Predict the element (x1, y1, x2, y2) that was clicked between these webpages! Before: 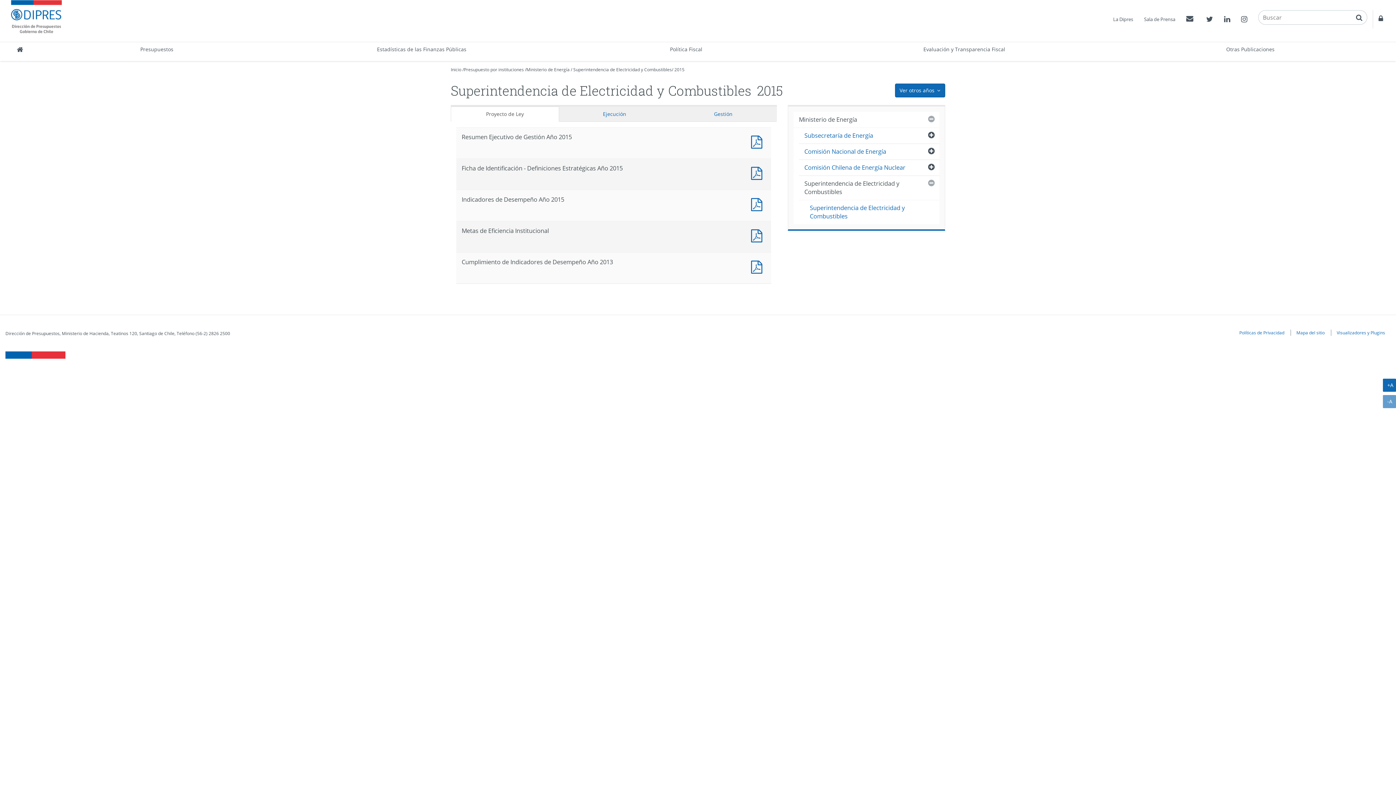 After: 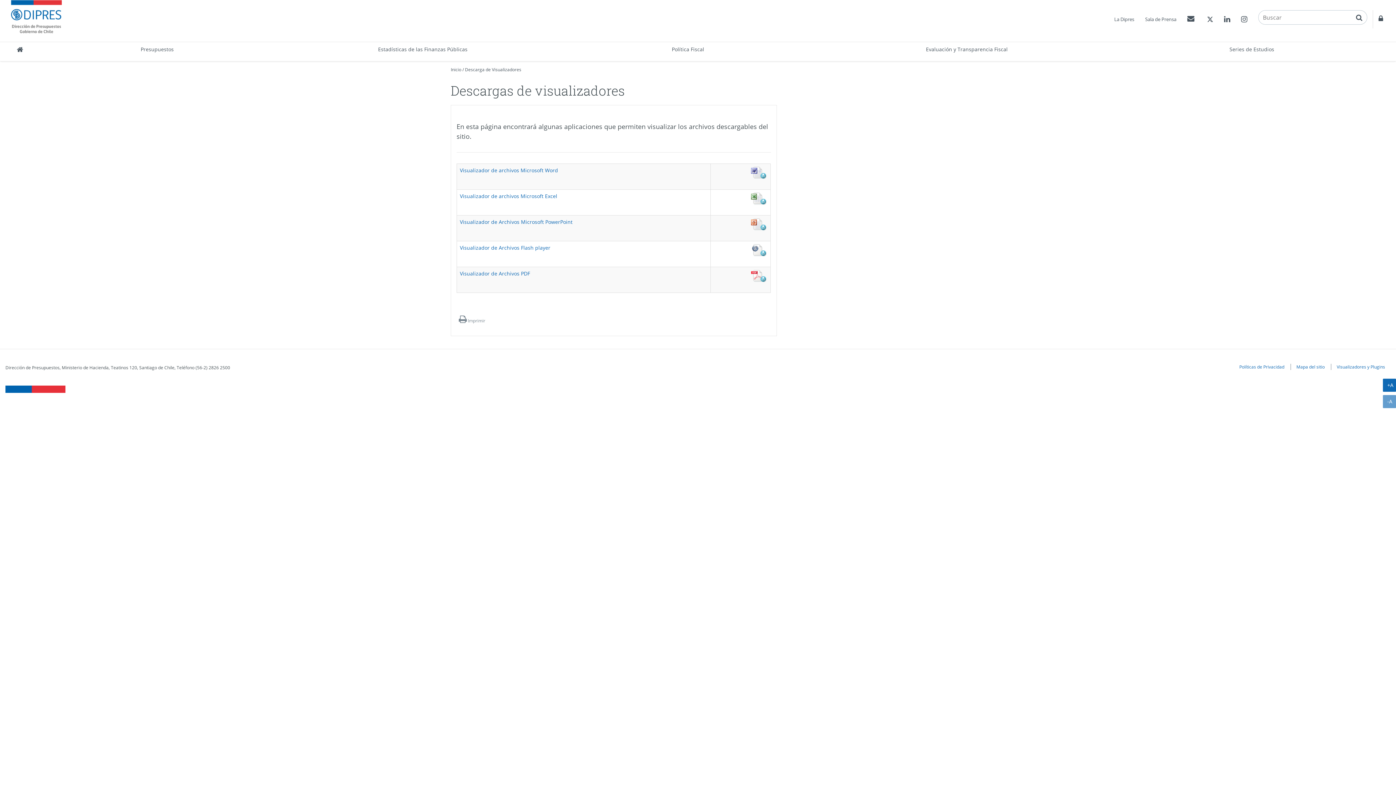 Action: label: Visualizadores y Plugins bbox: (1331, 329, 1390, 336)